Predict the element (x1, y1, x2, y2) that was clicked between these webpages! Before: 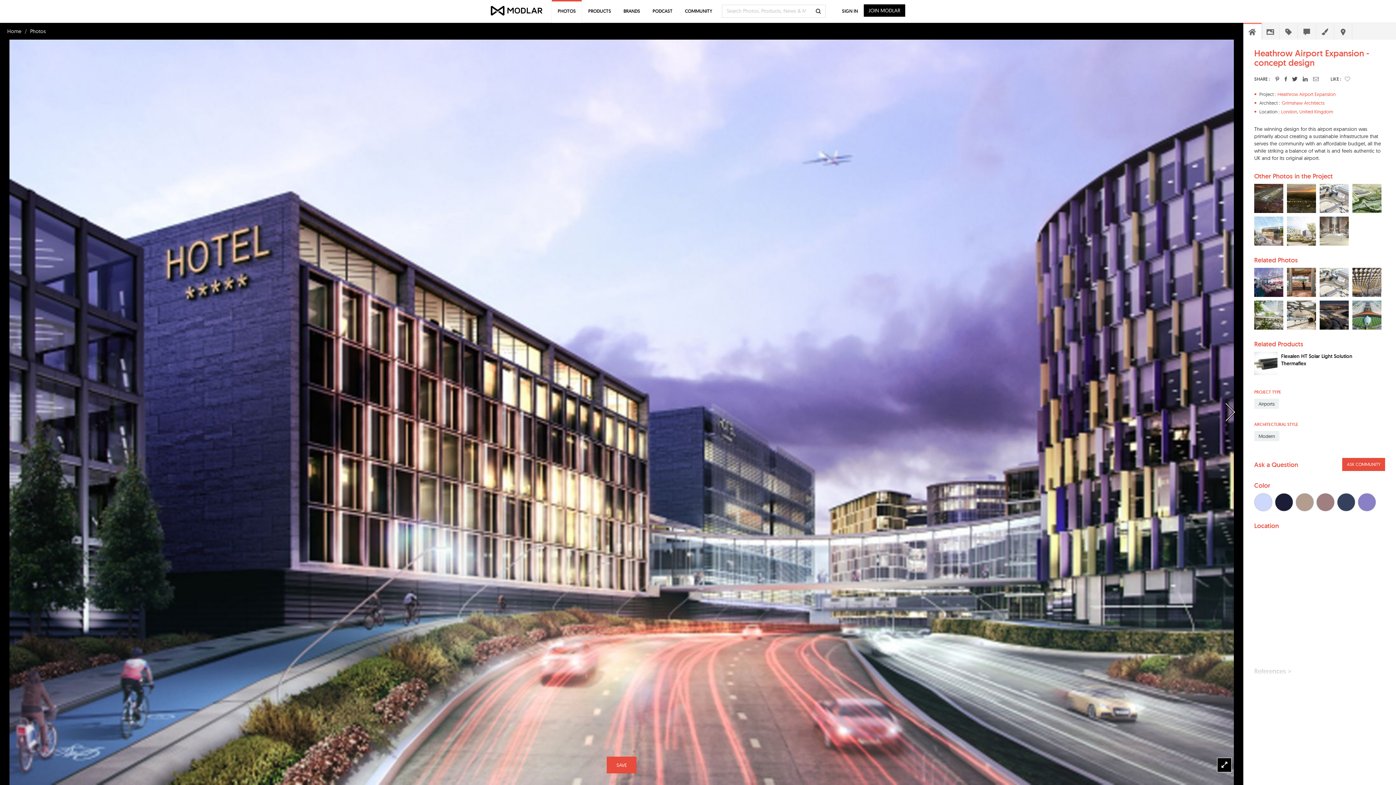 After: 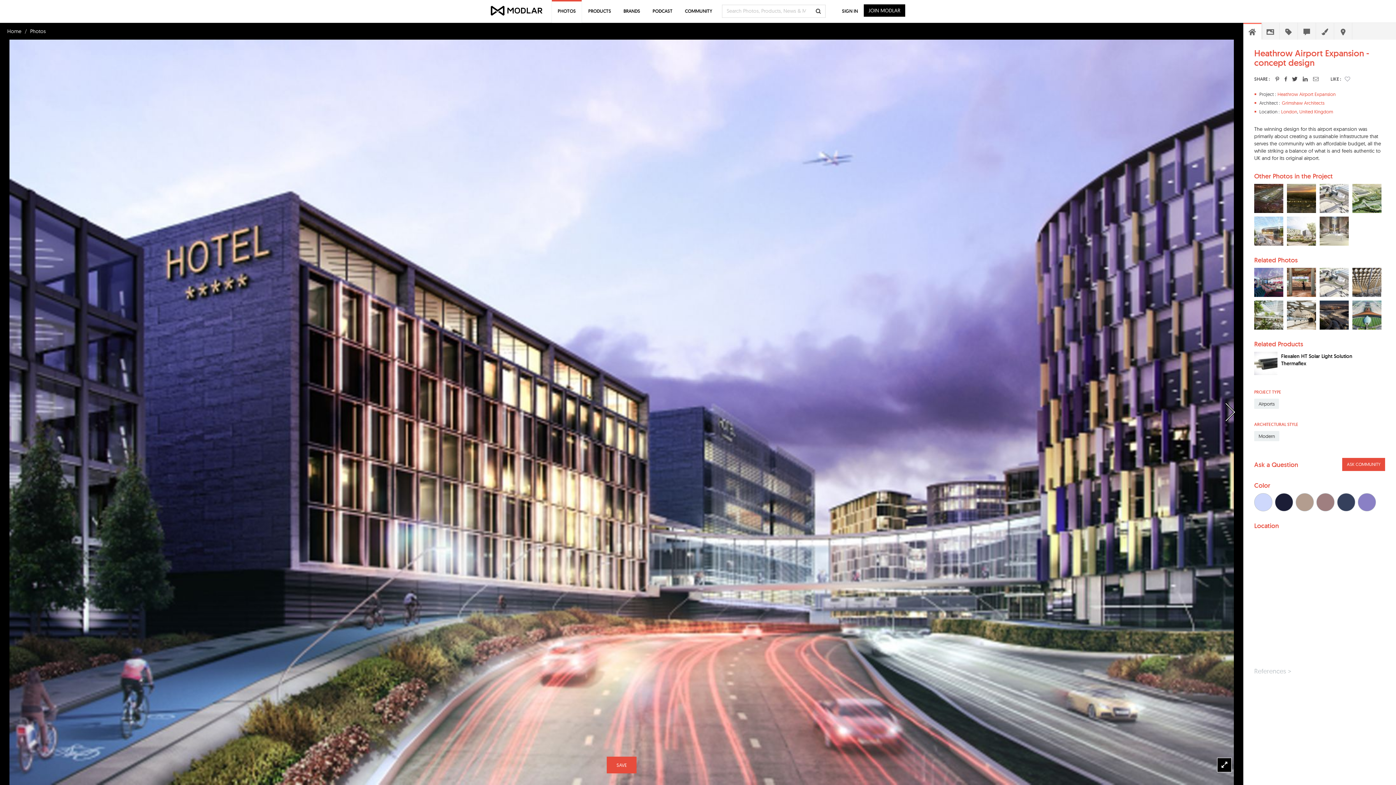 Action: bbox: (1302, 76, 1308, 81)